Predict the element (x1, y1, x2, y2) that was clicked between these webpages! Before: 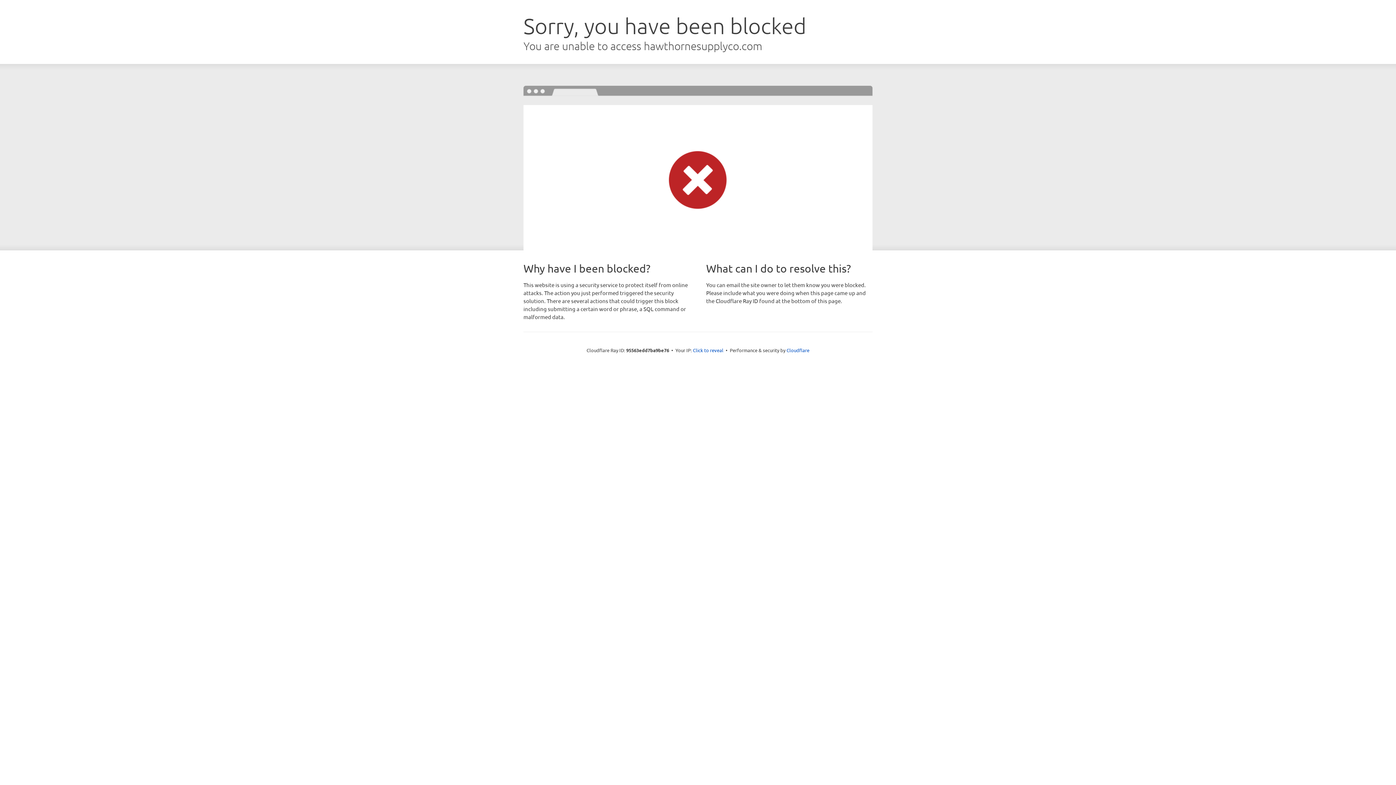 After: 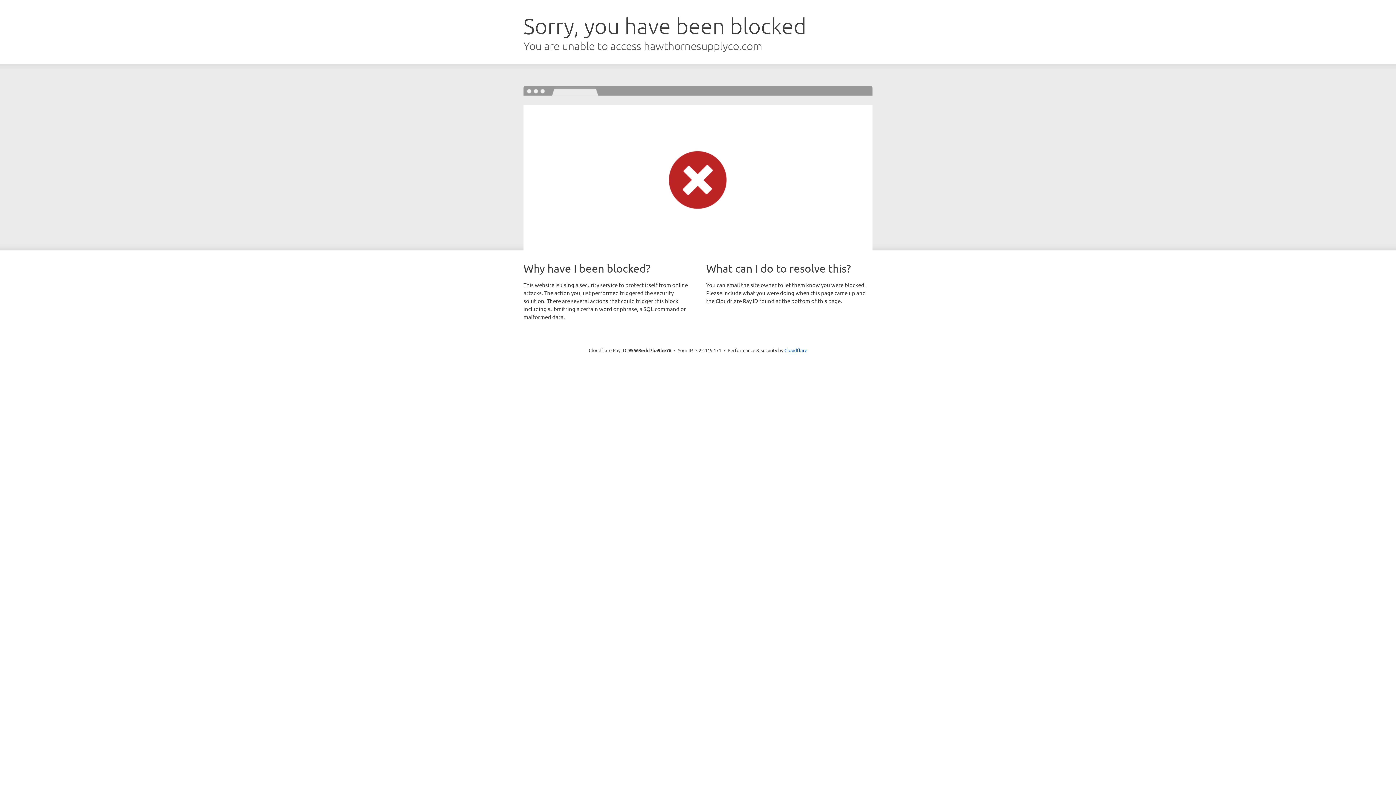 Action: bbox: (693, 346, 723, 353) label: Click to reveal